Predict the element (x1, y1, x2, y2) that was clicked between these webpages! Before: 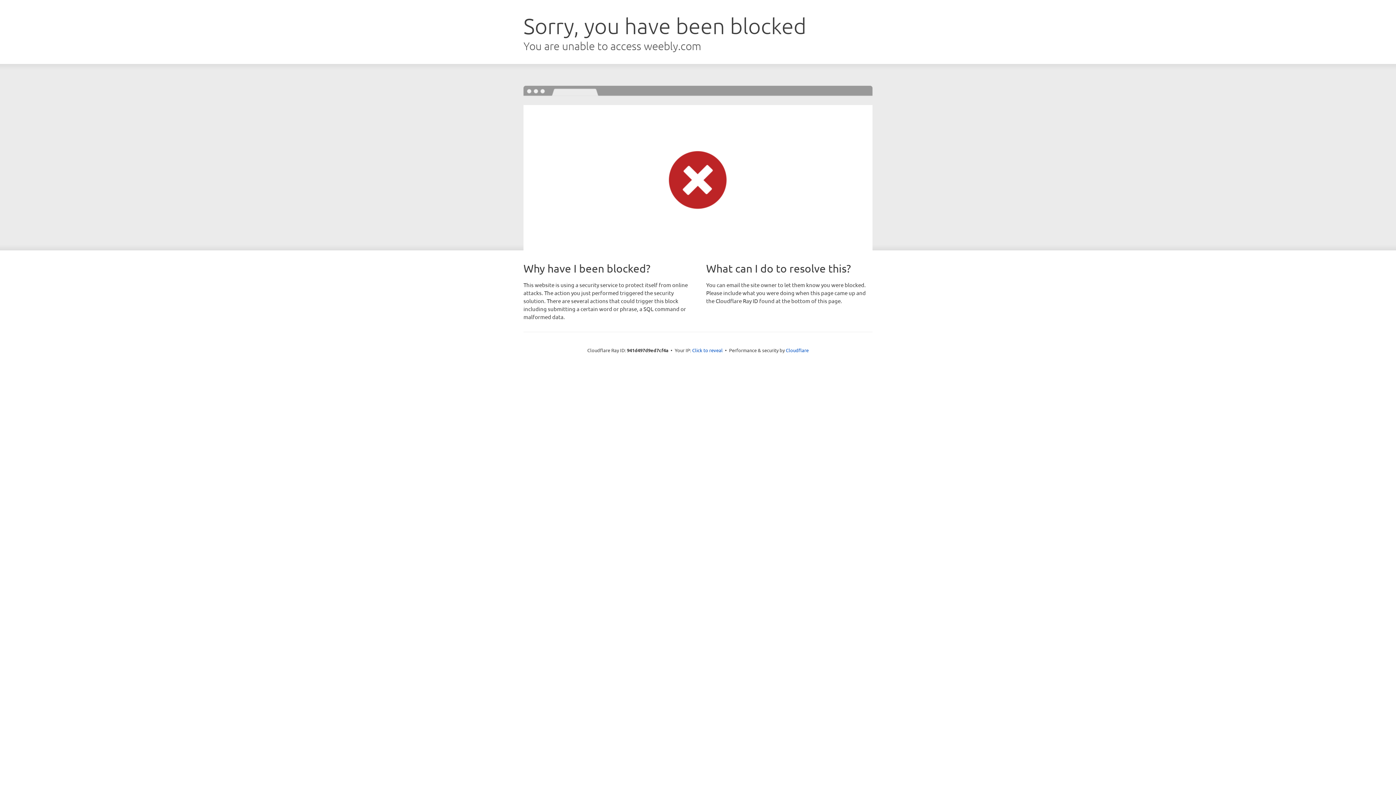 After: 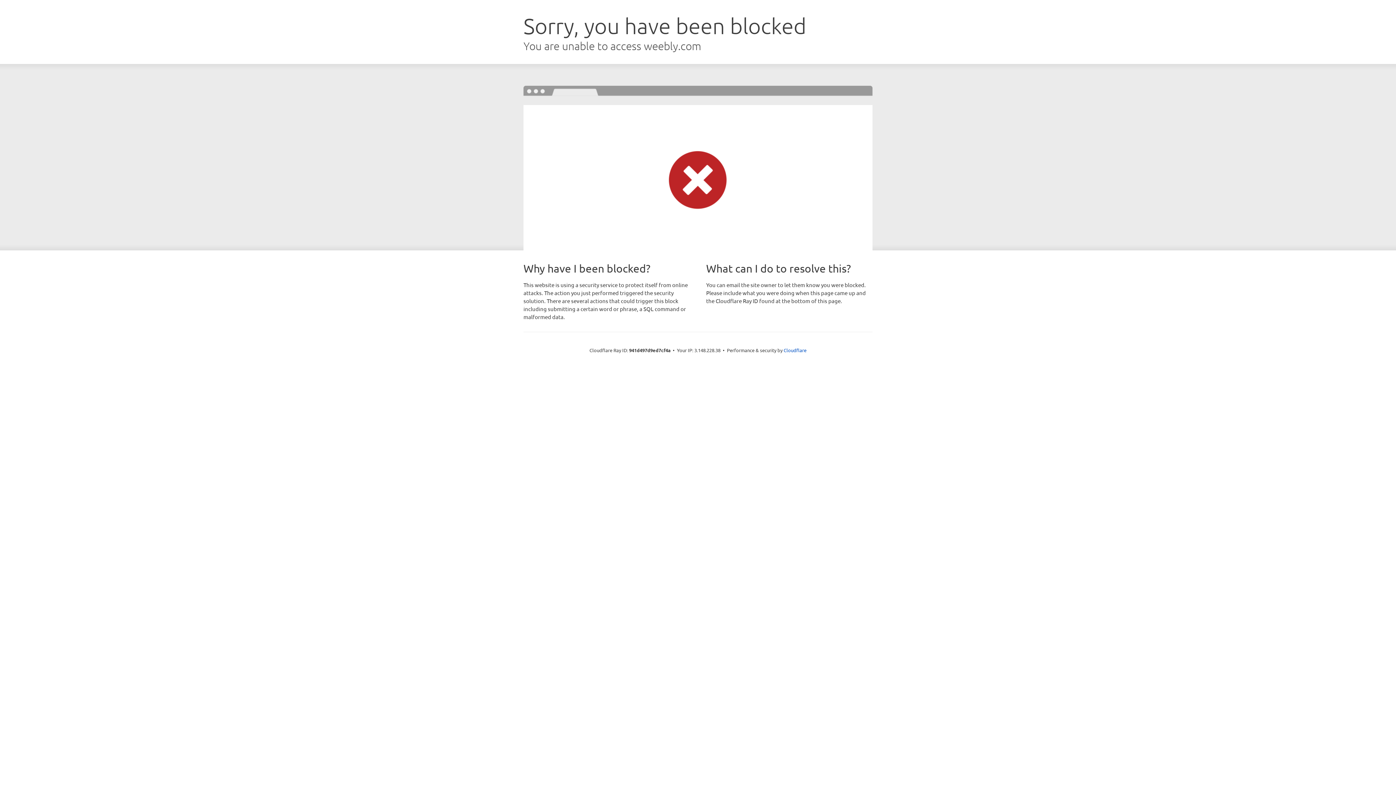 Action: label: Click to reveal bbox: (692, 346, 722, 353)